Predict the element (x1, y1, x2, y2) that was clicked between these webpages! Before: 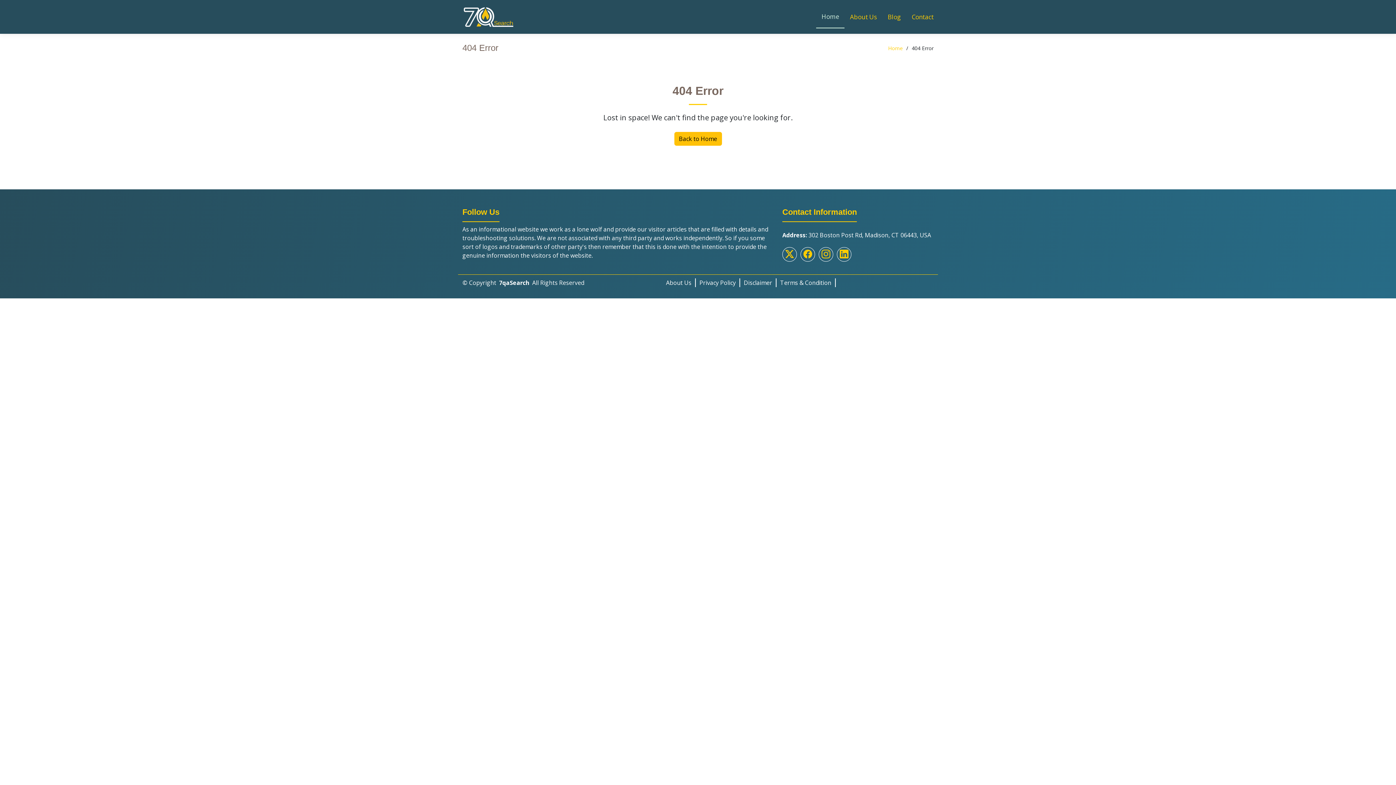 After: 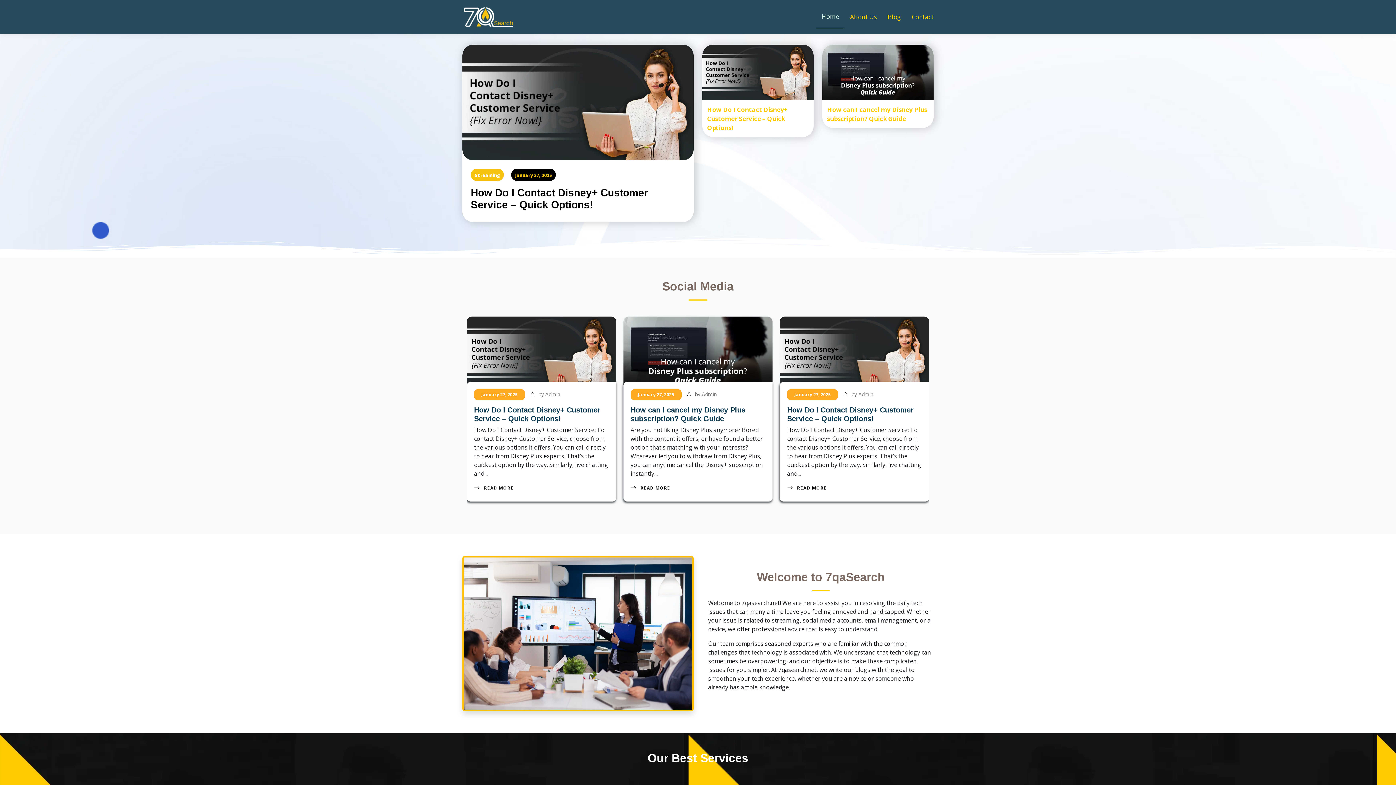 Action: label: Home bbox: (816, 5, 844, 28)